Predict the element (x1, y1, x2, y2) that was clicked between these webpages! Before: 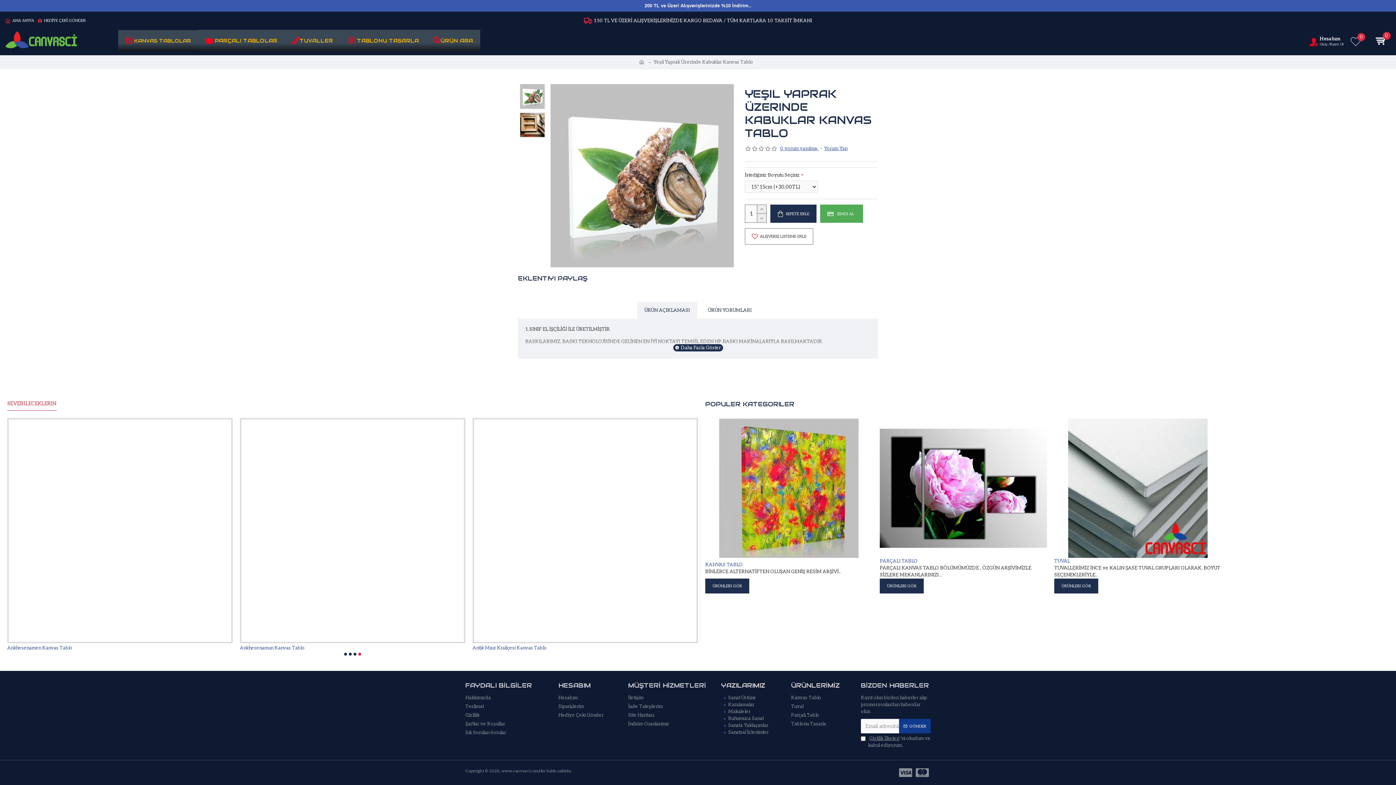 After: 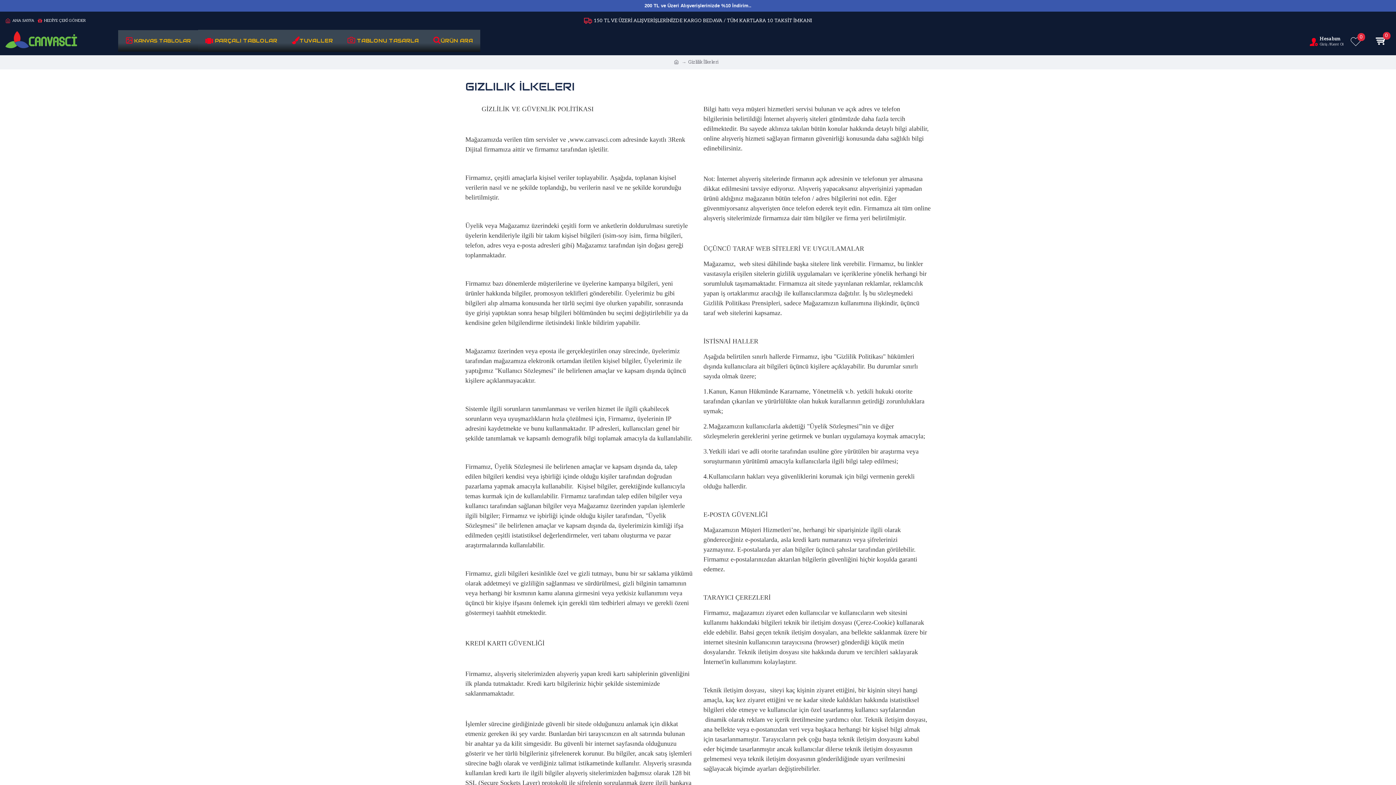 Action: label: Gizlilik bbox: (465, 712, 558, 721)